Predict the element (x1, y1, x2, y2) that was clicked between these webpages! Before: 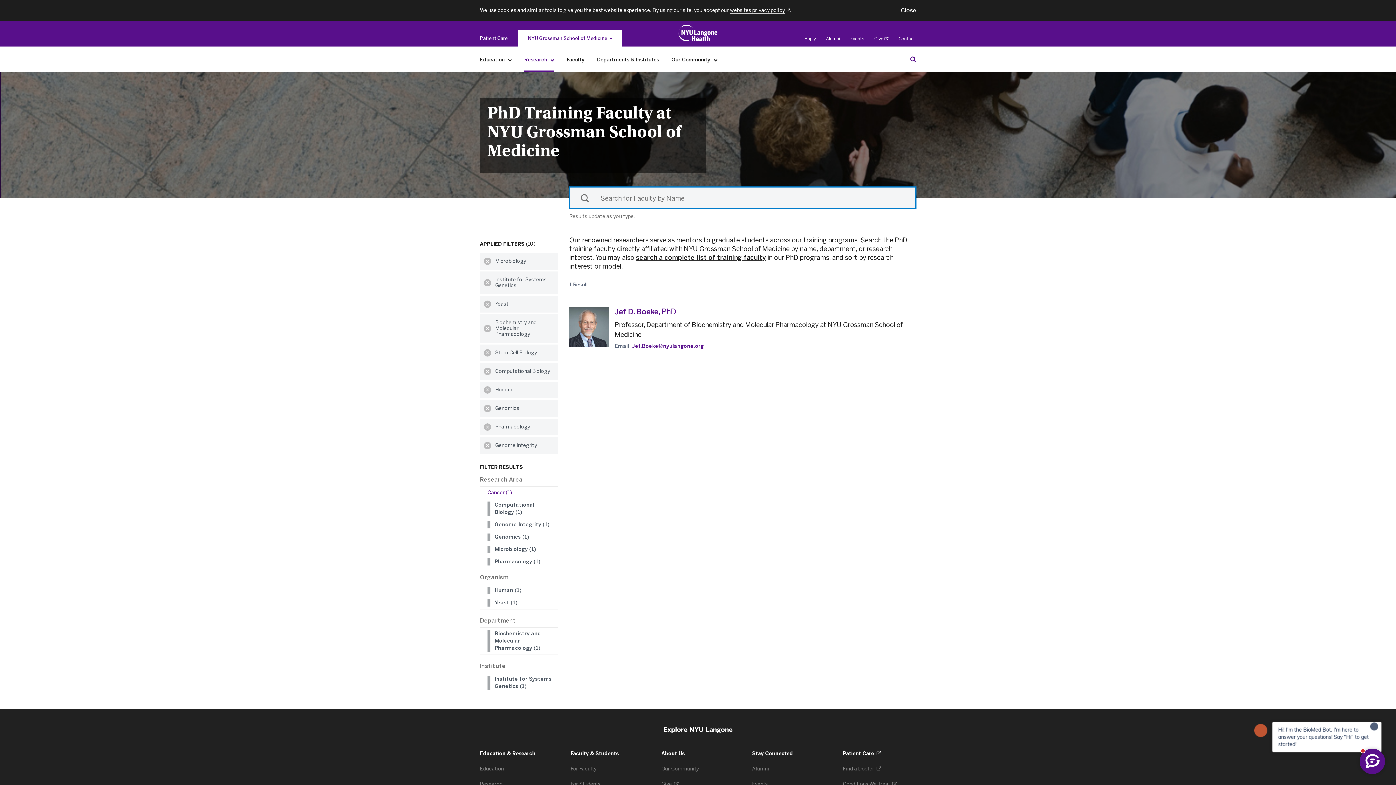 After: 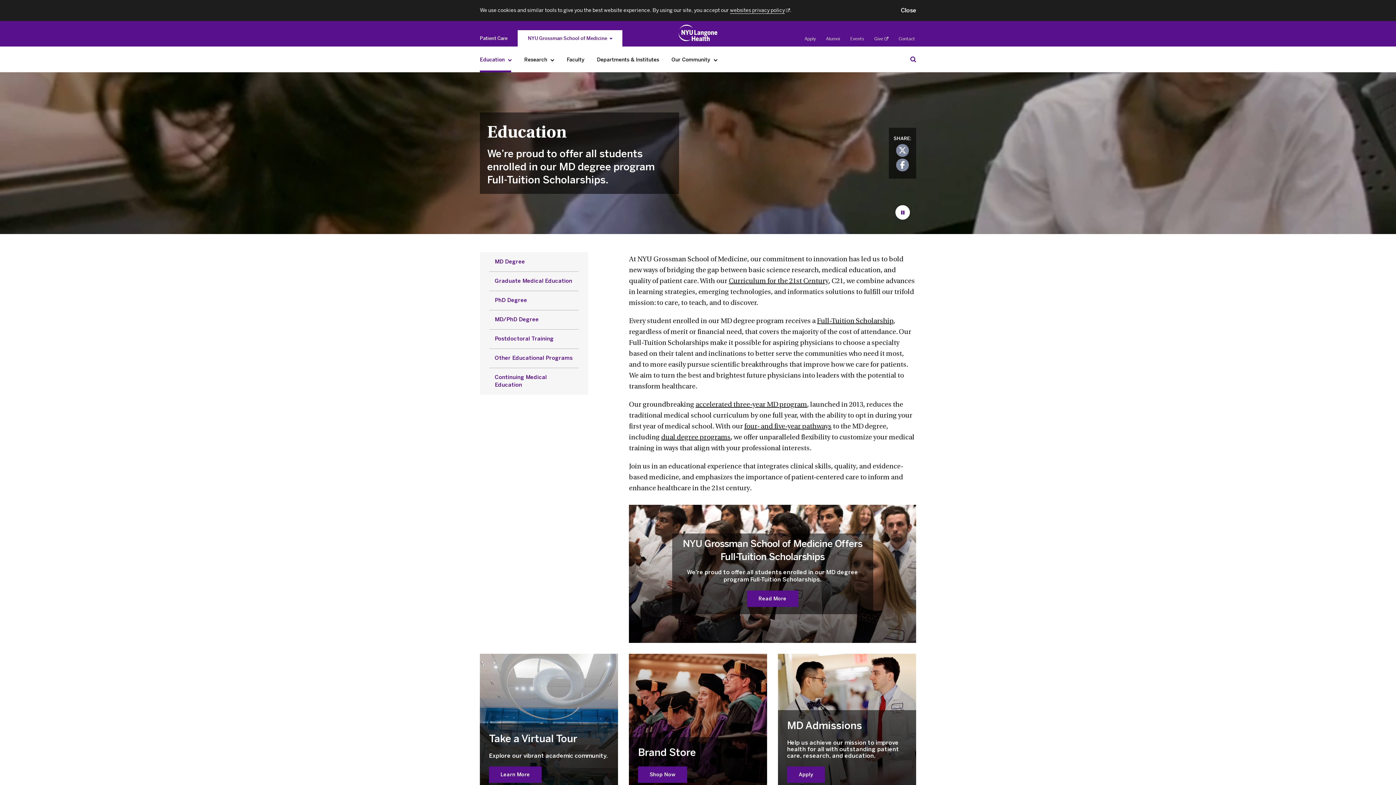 Action: bbox: (480, 766, 505, 772) label: Education 